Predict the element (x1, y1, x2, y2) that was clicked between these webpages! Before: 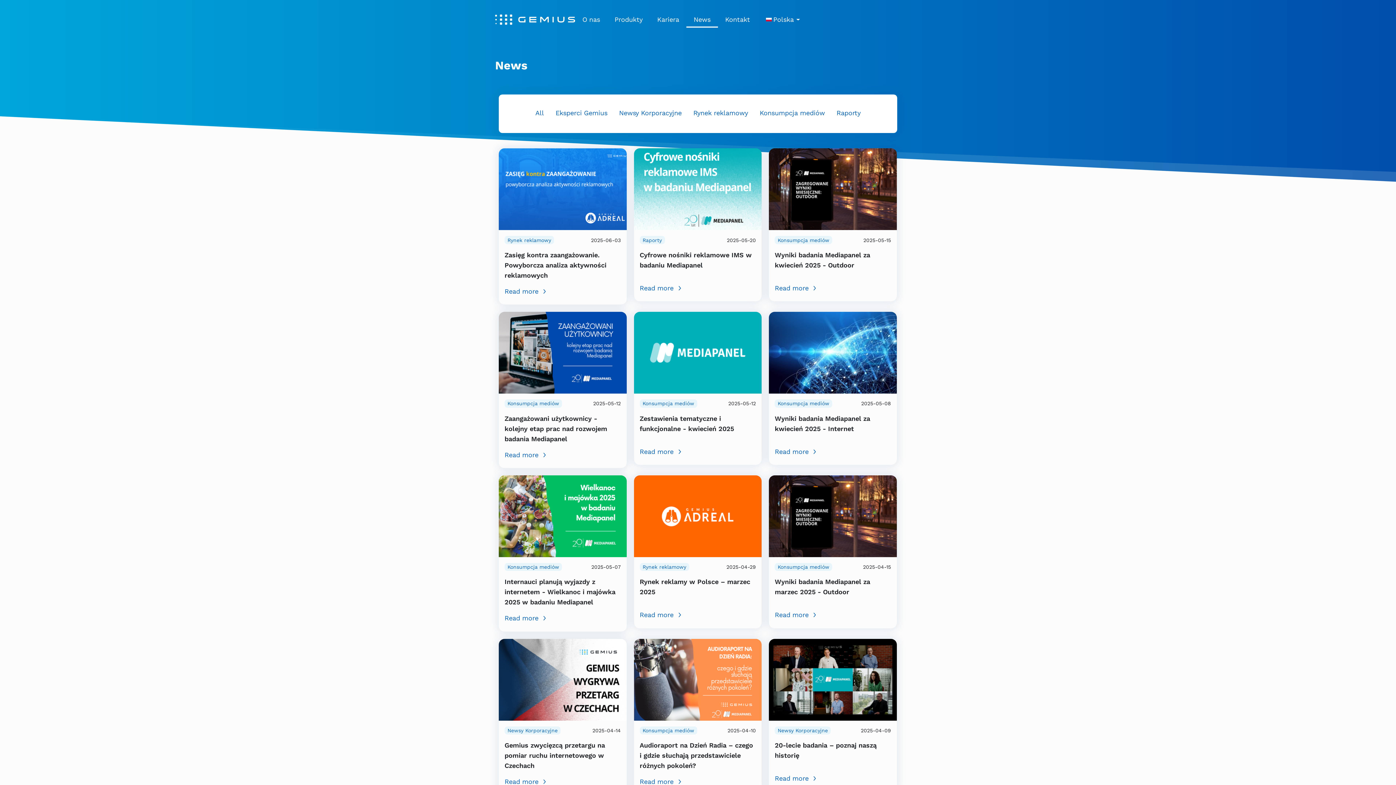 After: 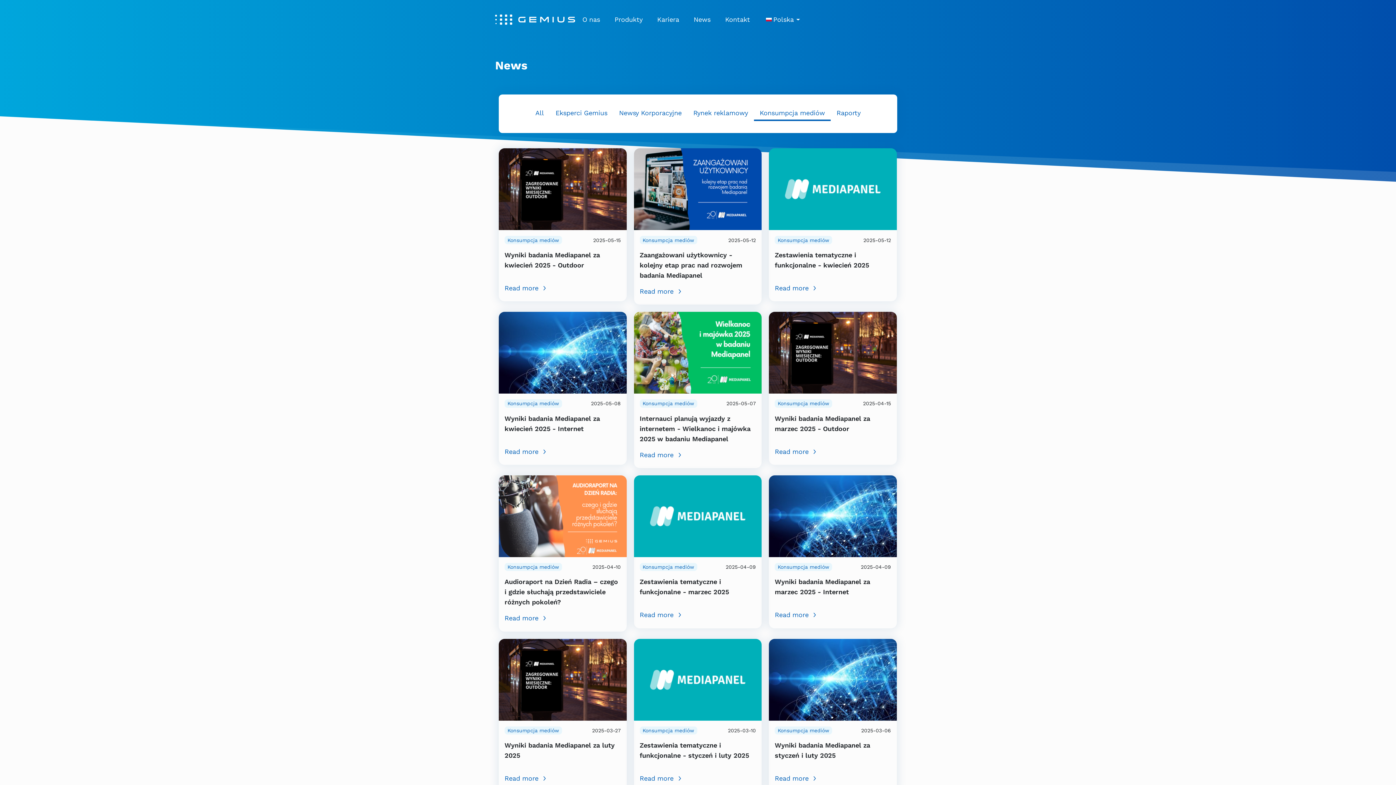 Action: bbox: (639, 399, 697, 407) label: Konsumpcja mediów